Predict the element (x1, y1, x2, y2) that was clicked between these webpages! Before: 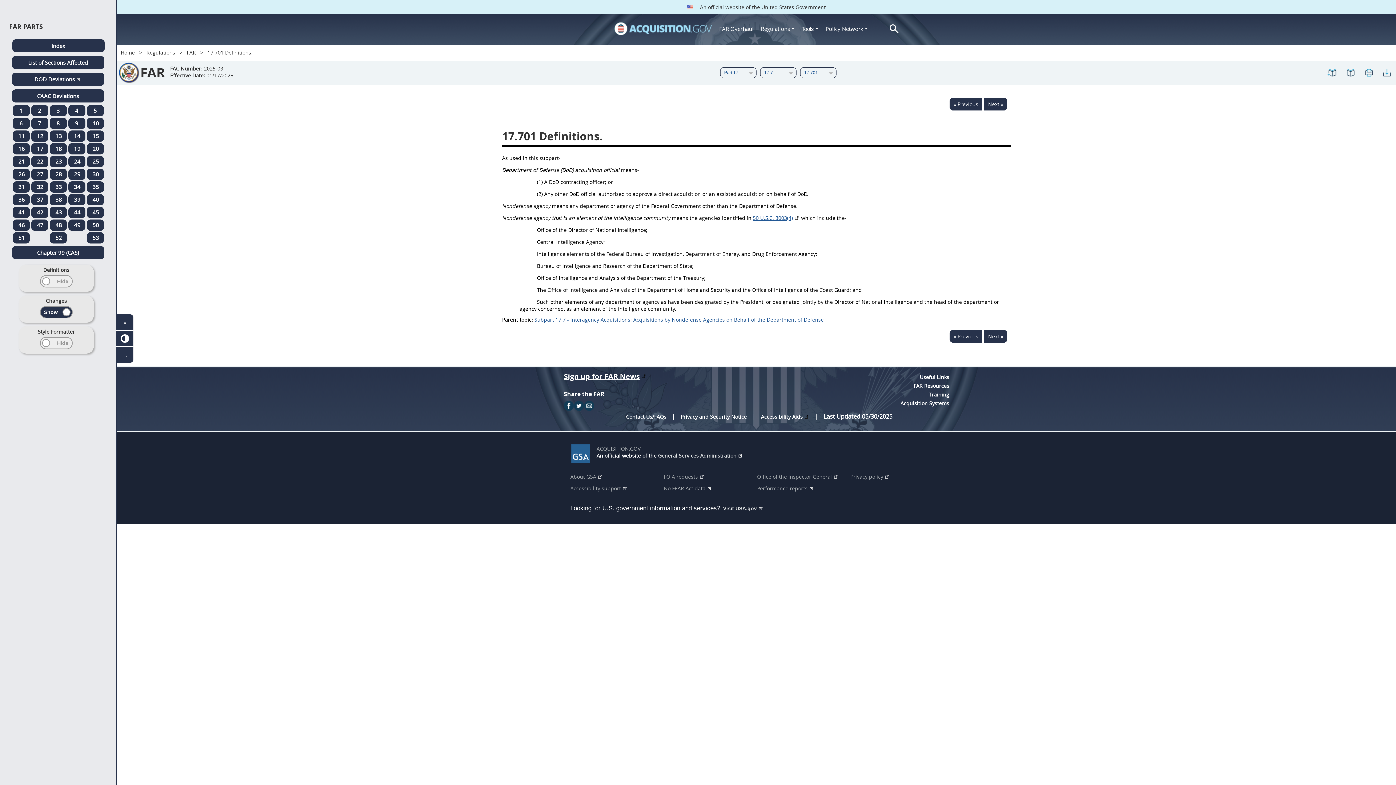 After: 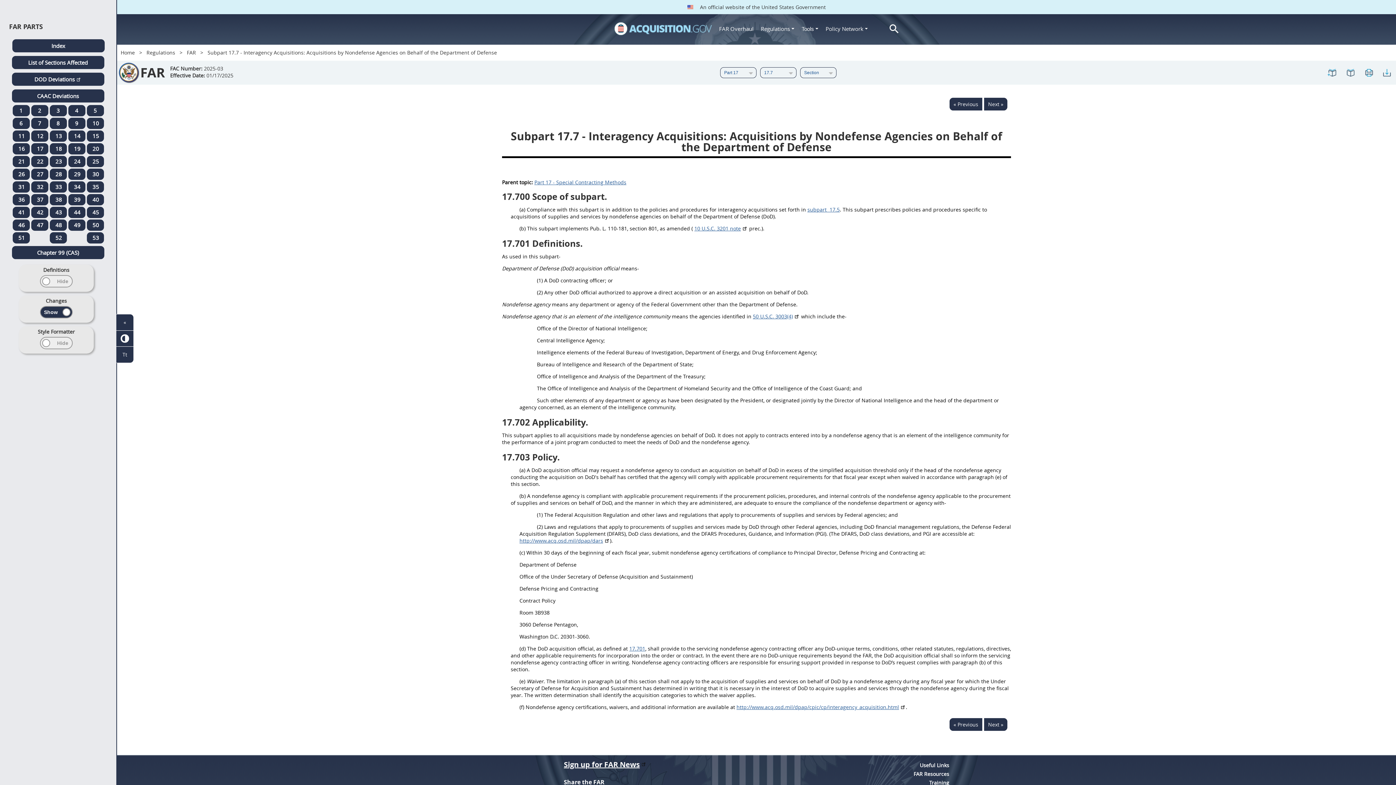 Action: bbox: (534, 316, 824, 323) label:  Acquisitions by Nondefense Agencies on Behalf of the Department of Defense. Link 1